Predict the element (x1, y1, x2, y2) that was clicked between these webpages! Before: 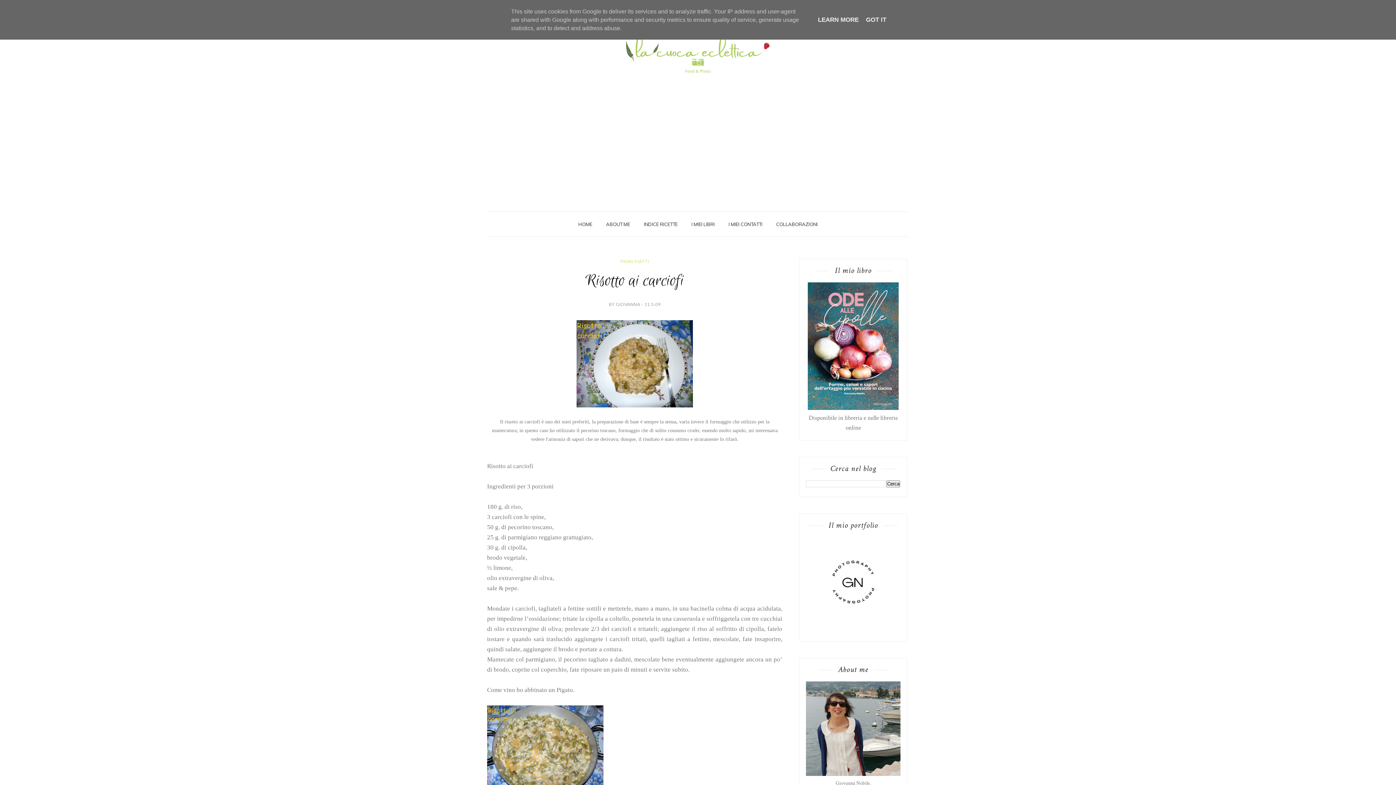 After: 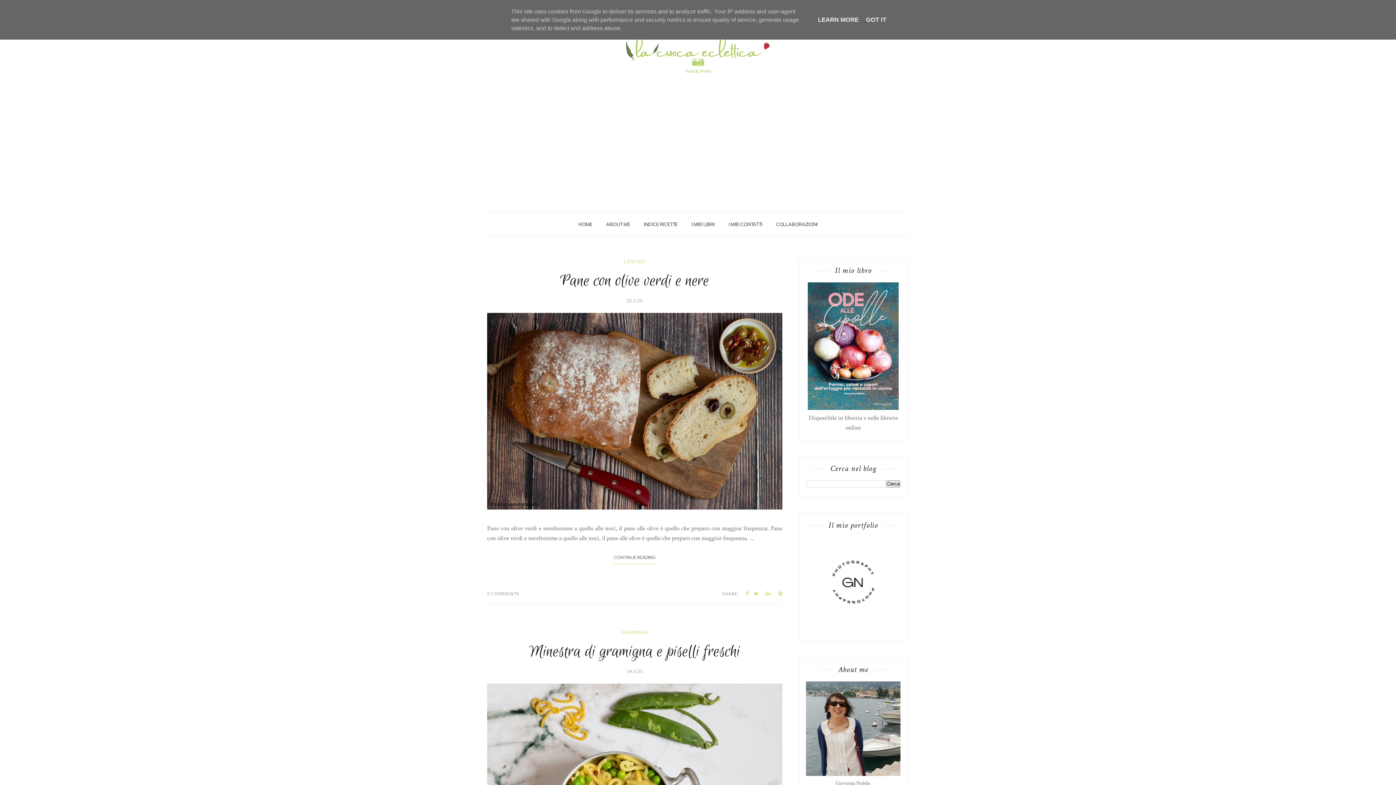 Action: label: HOME bbox: (578, 217, 592, 230)